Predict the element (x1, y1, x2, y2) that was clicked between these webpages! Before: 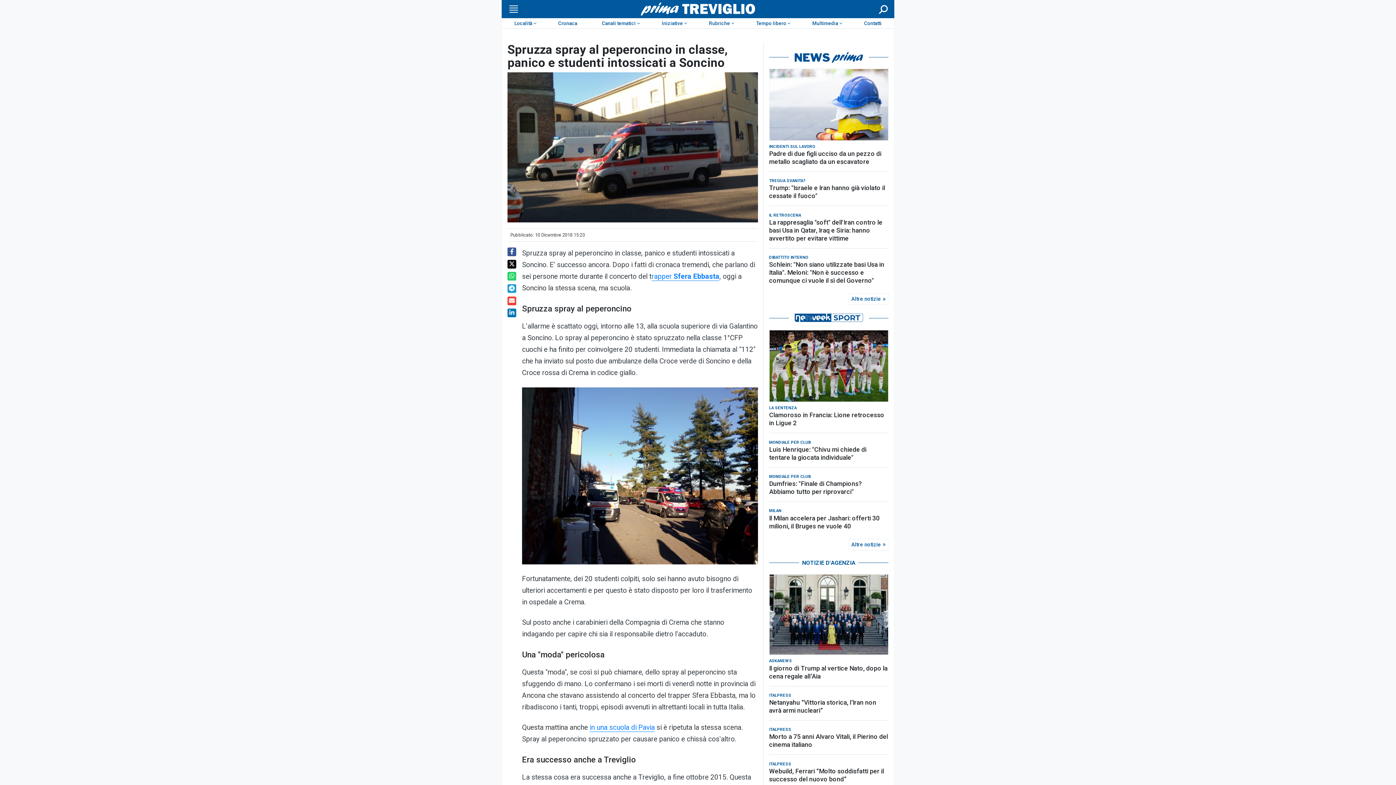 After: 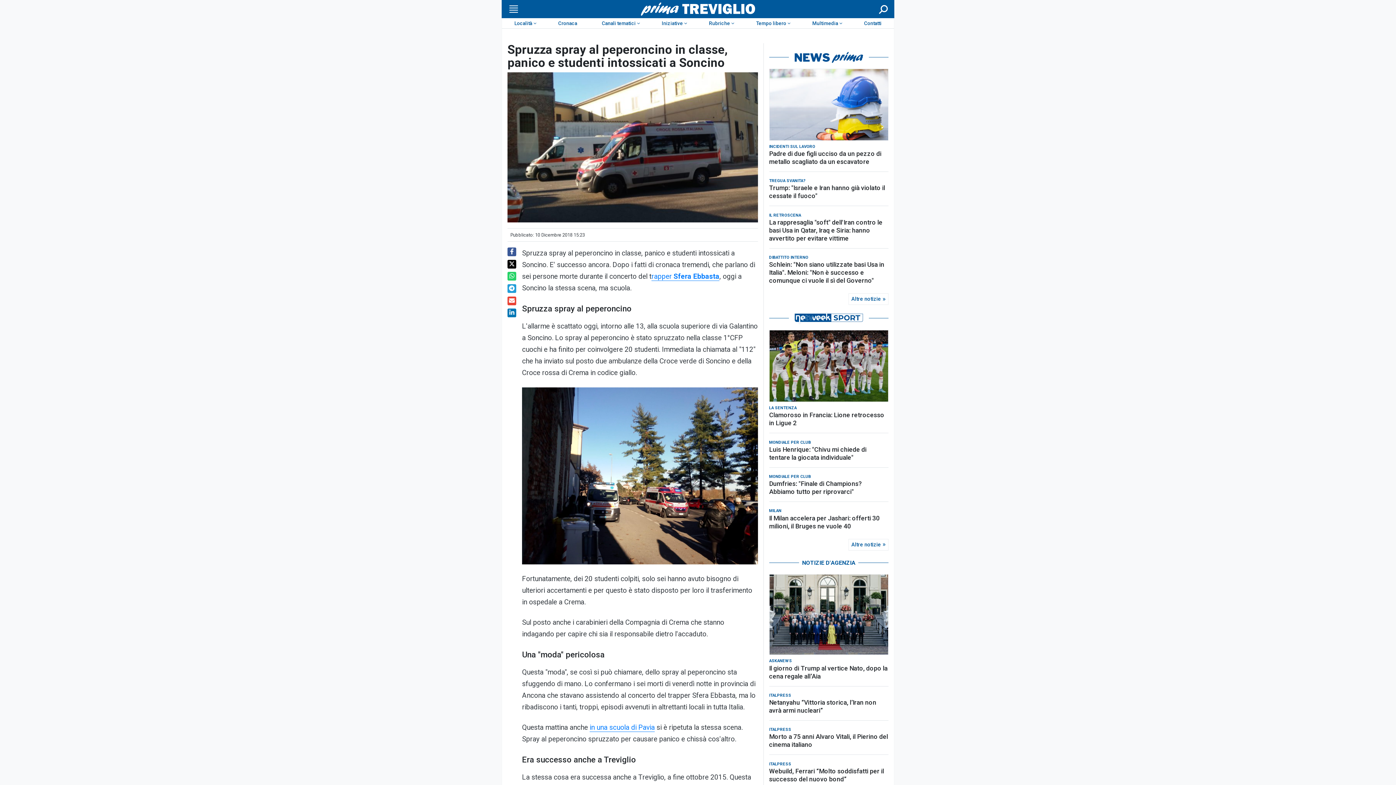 Action: bbox: (507, 296, 516, 305)